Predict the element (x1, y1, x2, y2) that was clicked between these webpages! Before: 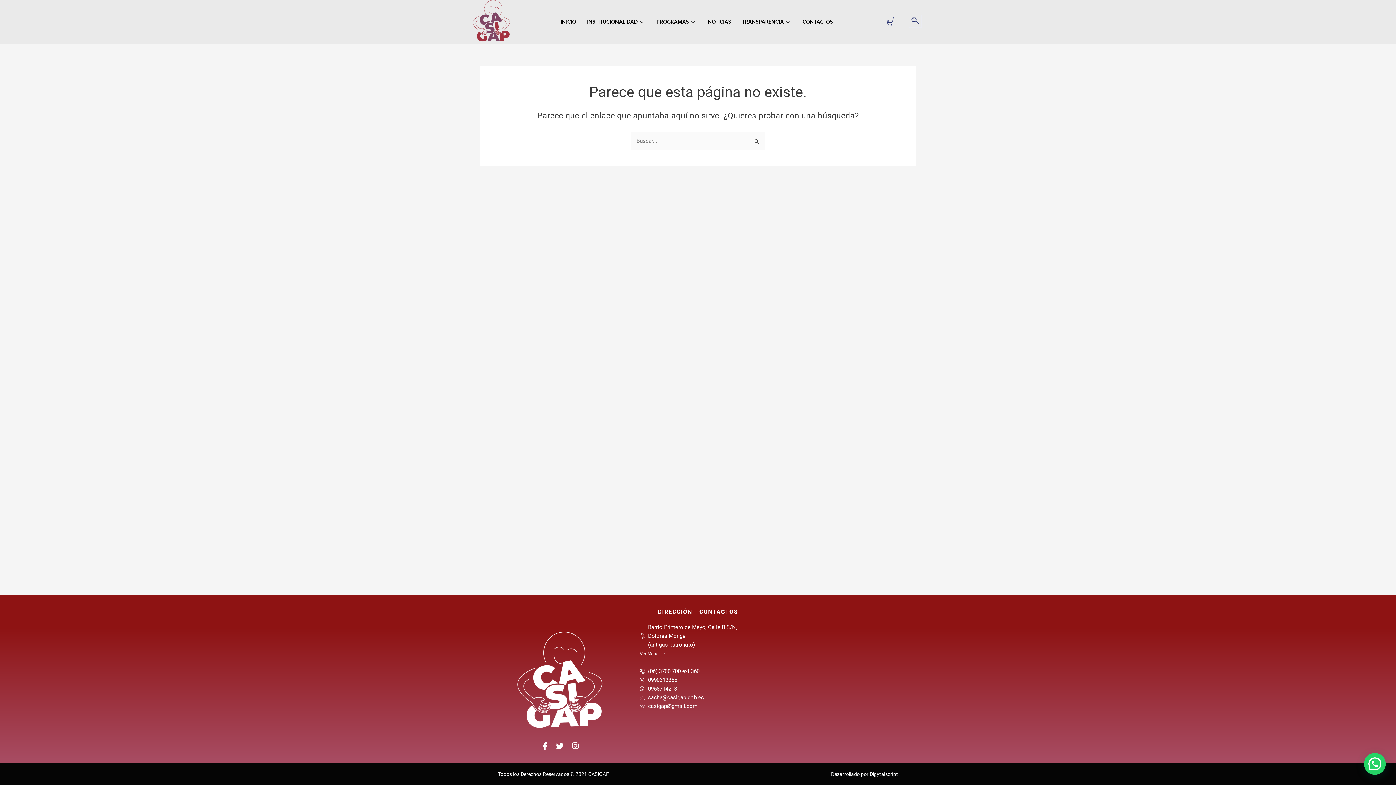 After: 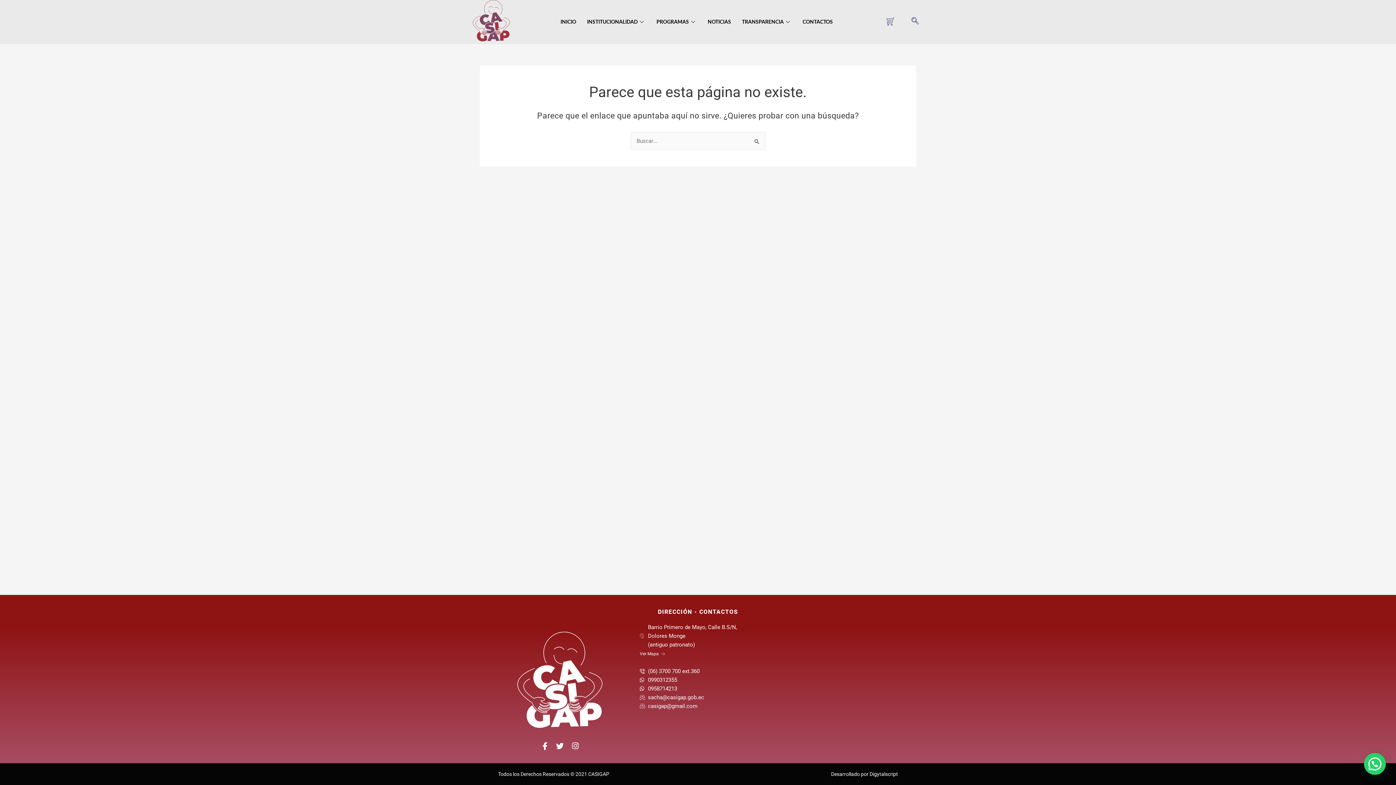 Action: bbox: (639, 650, 665, 657) label: Ver Mapa